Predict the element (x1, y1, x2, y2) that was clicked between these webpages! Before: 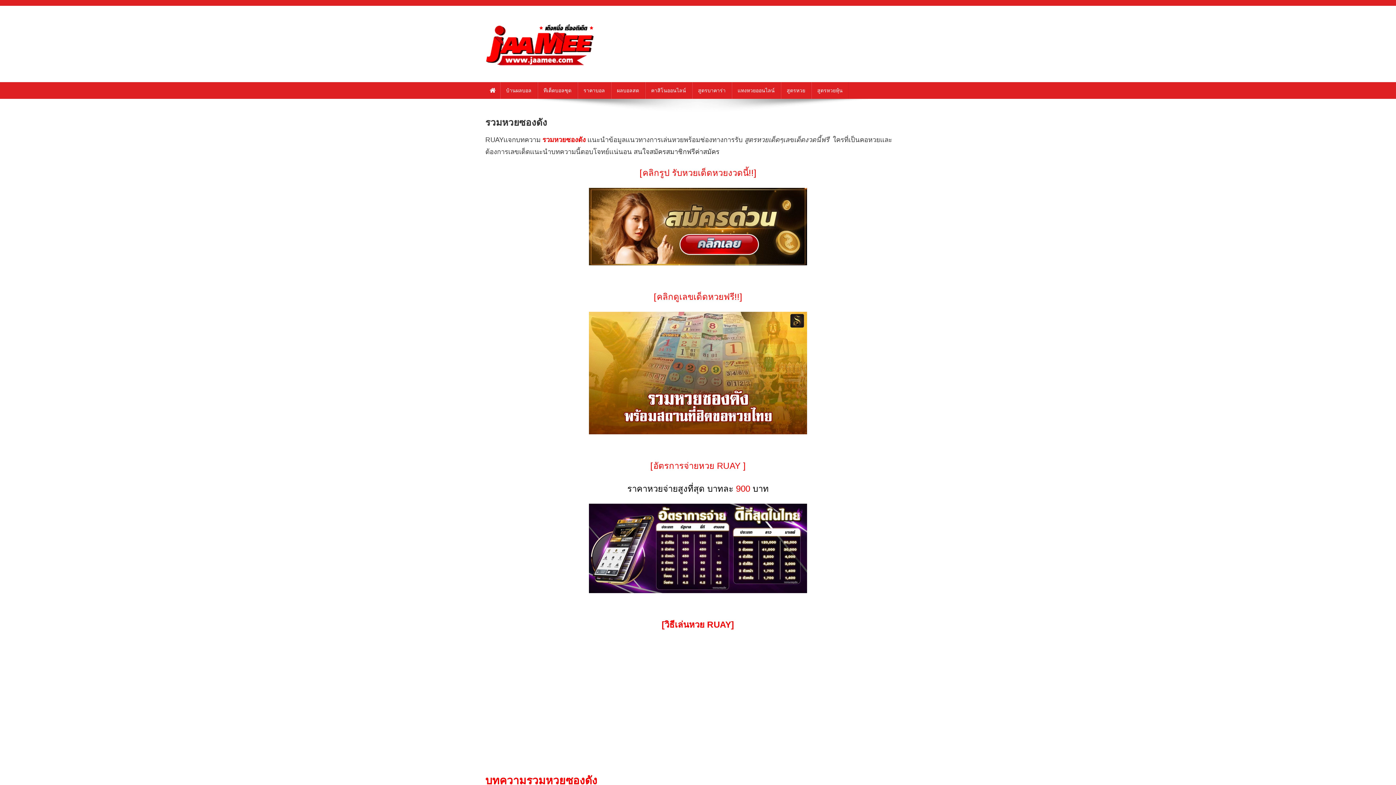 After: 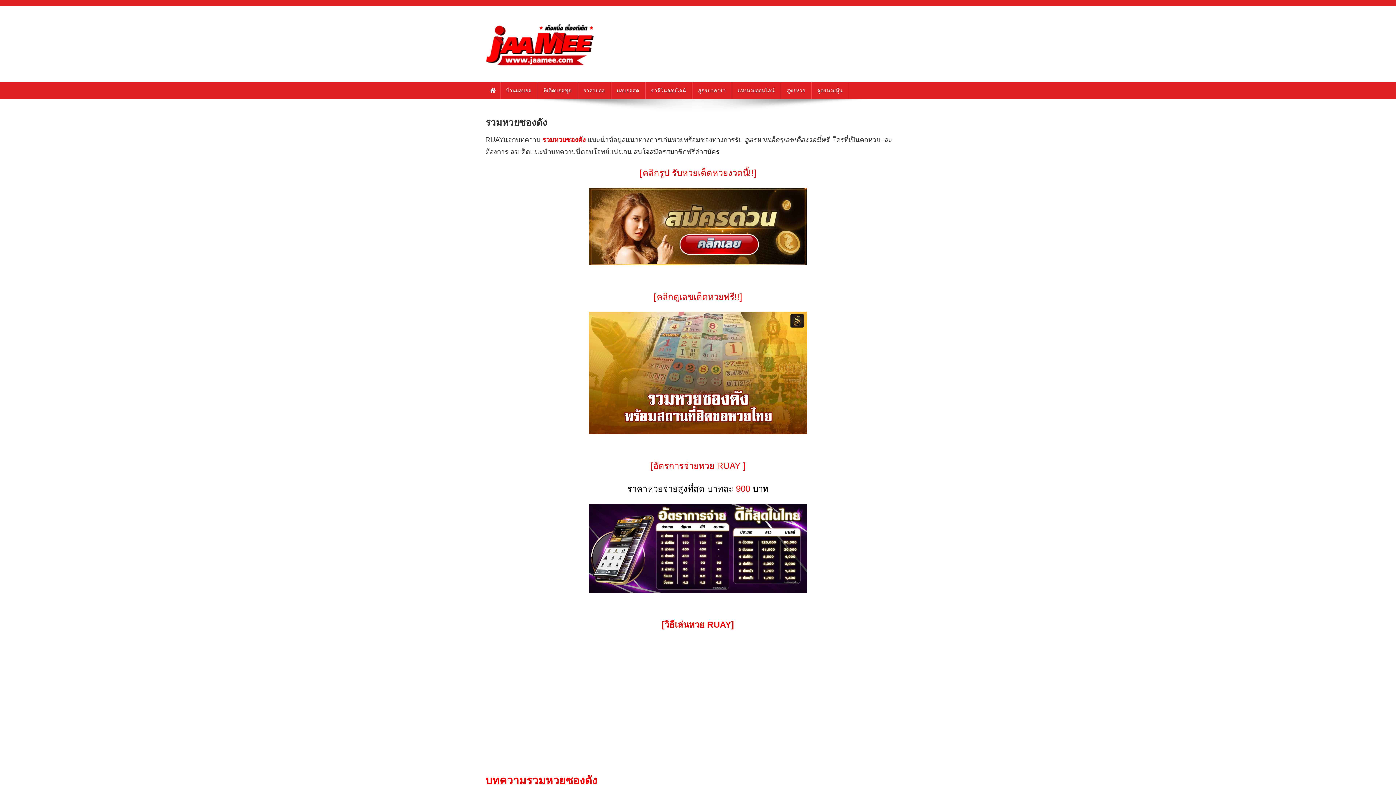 Action: bbox: (485, 188, 910, 265)